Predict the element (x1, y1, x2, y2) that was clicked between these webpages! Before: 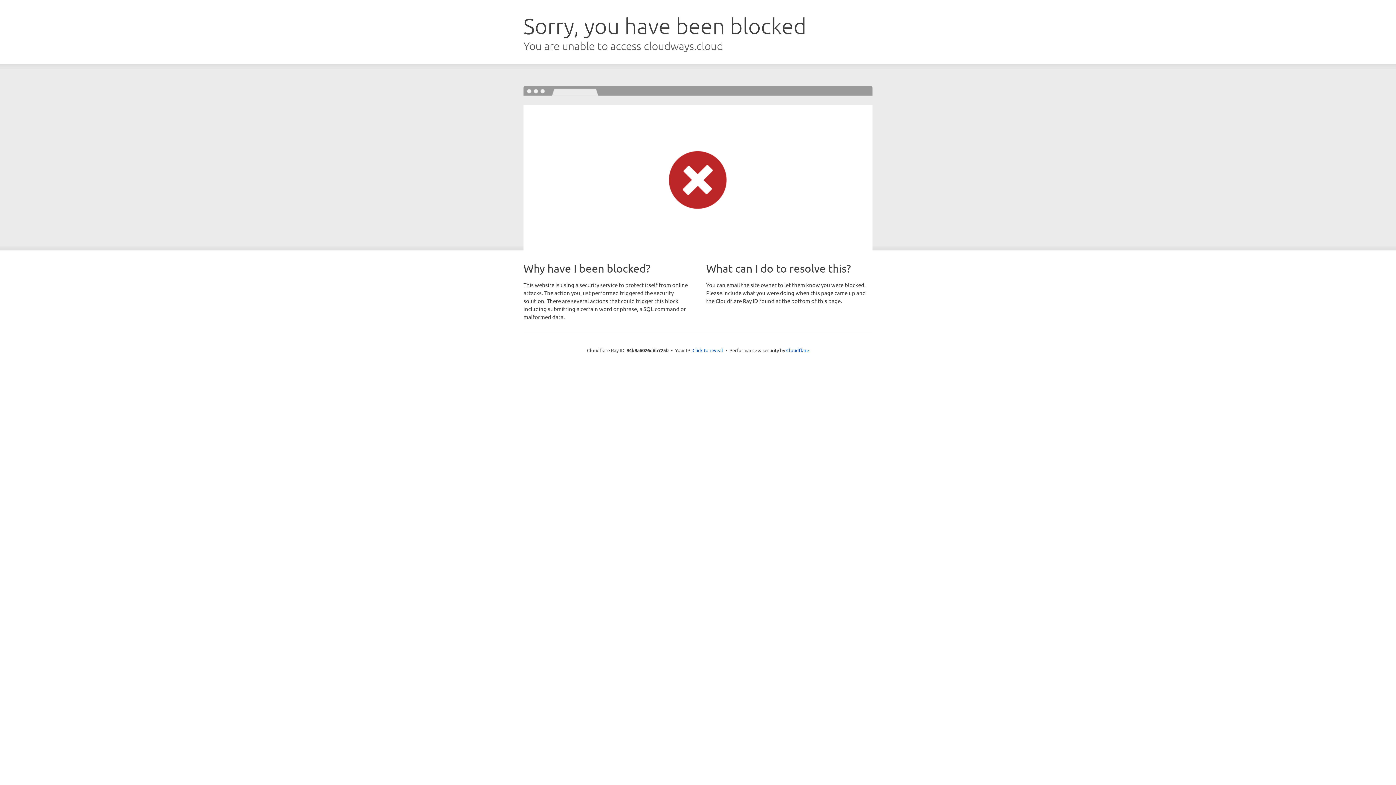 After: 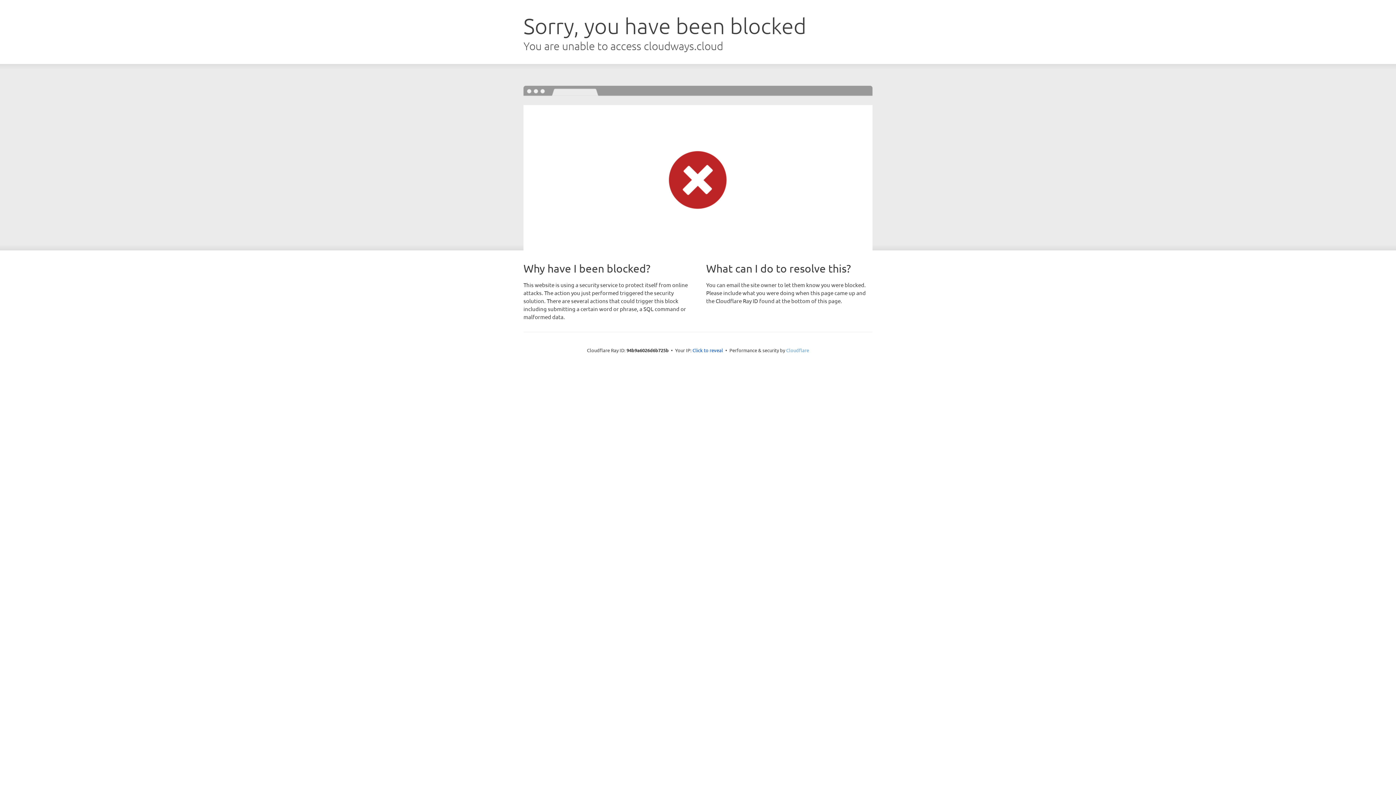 Action: label: Cloudflare bbox: (786, 347, 809, 353)